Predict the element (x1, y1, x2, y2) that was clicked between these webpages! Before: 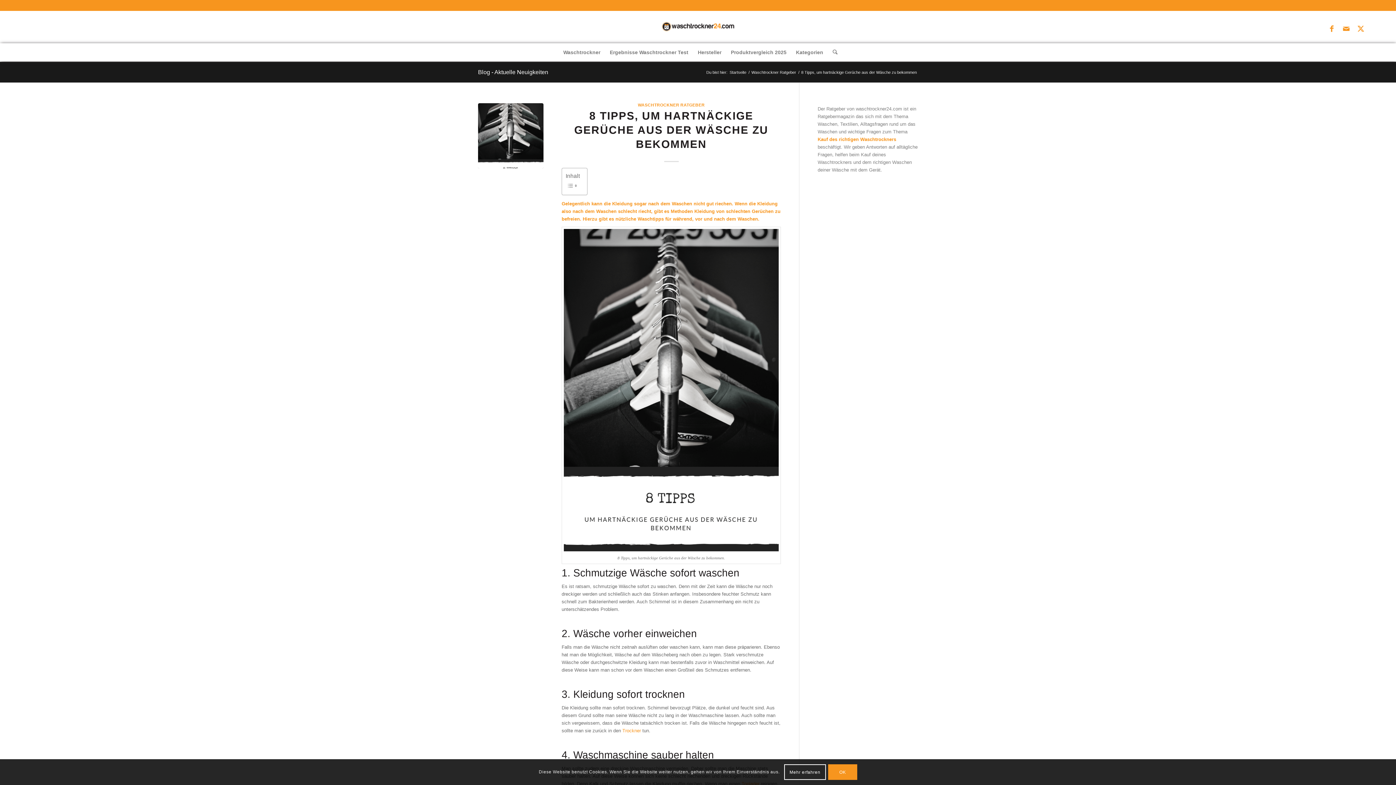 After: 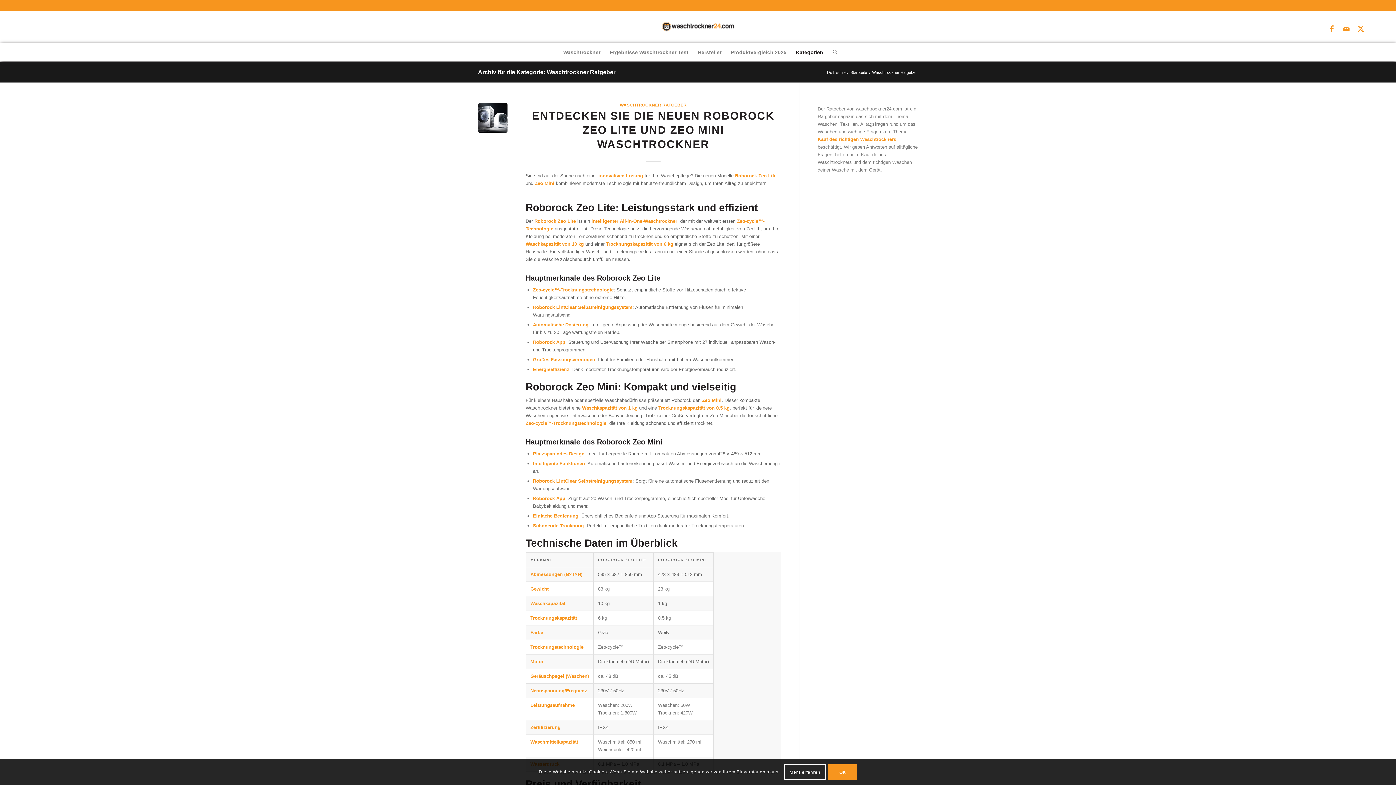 Action: bbox: (750, 69, 797, 75) label: Waschtrockner Ratgeber